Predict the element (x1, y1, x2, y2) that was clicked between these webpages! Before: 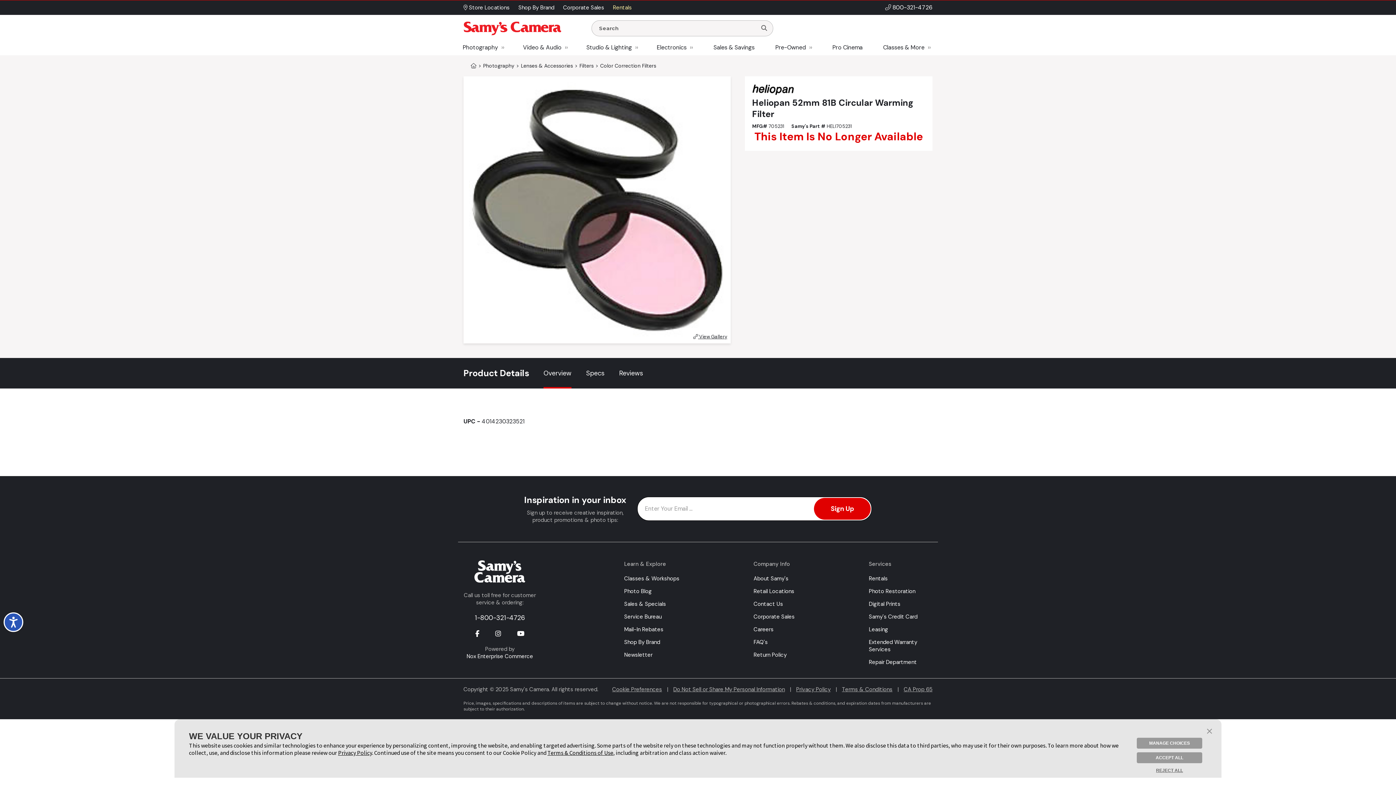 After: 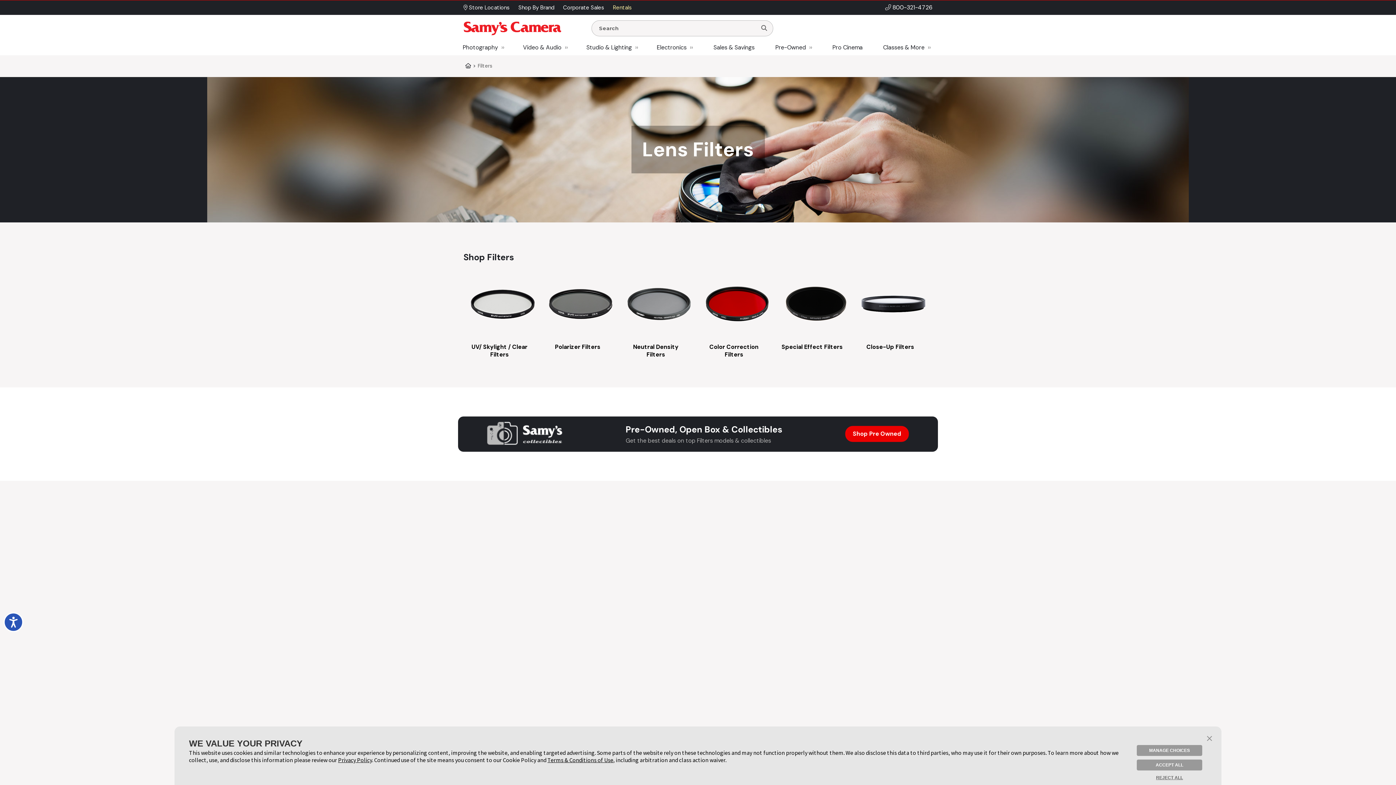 Action: bbox: (579, 62, 593, 68) label: Filters